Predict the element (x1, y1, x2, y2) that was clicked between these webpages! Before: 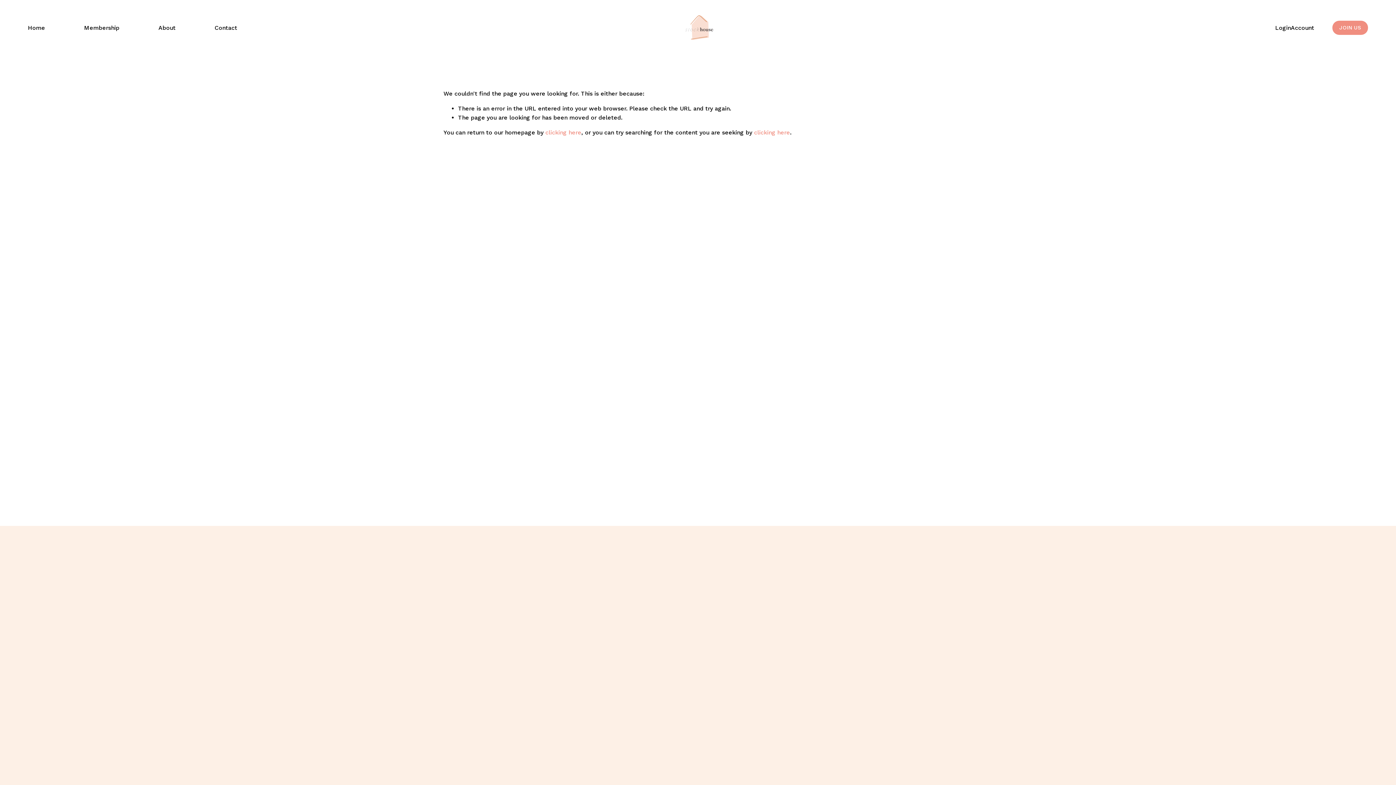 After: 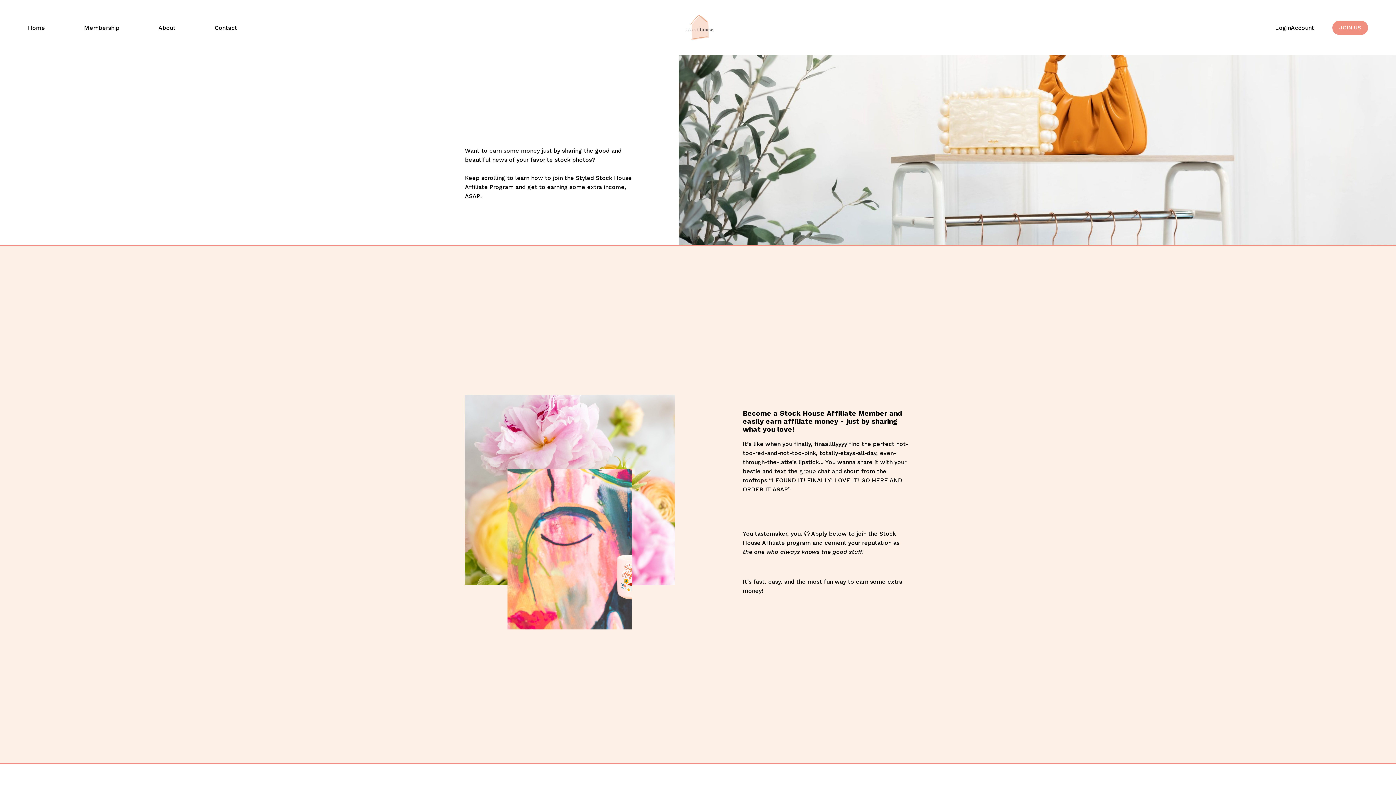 Action: bbox: (822, 664, 875, 672) label: Become An Affiliate